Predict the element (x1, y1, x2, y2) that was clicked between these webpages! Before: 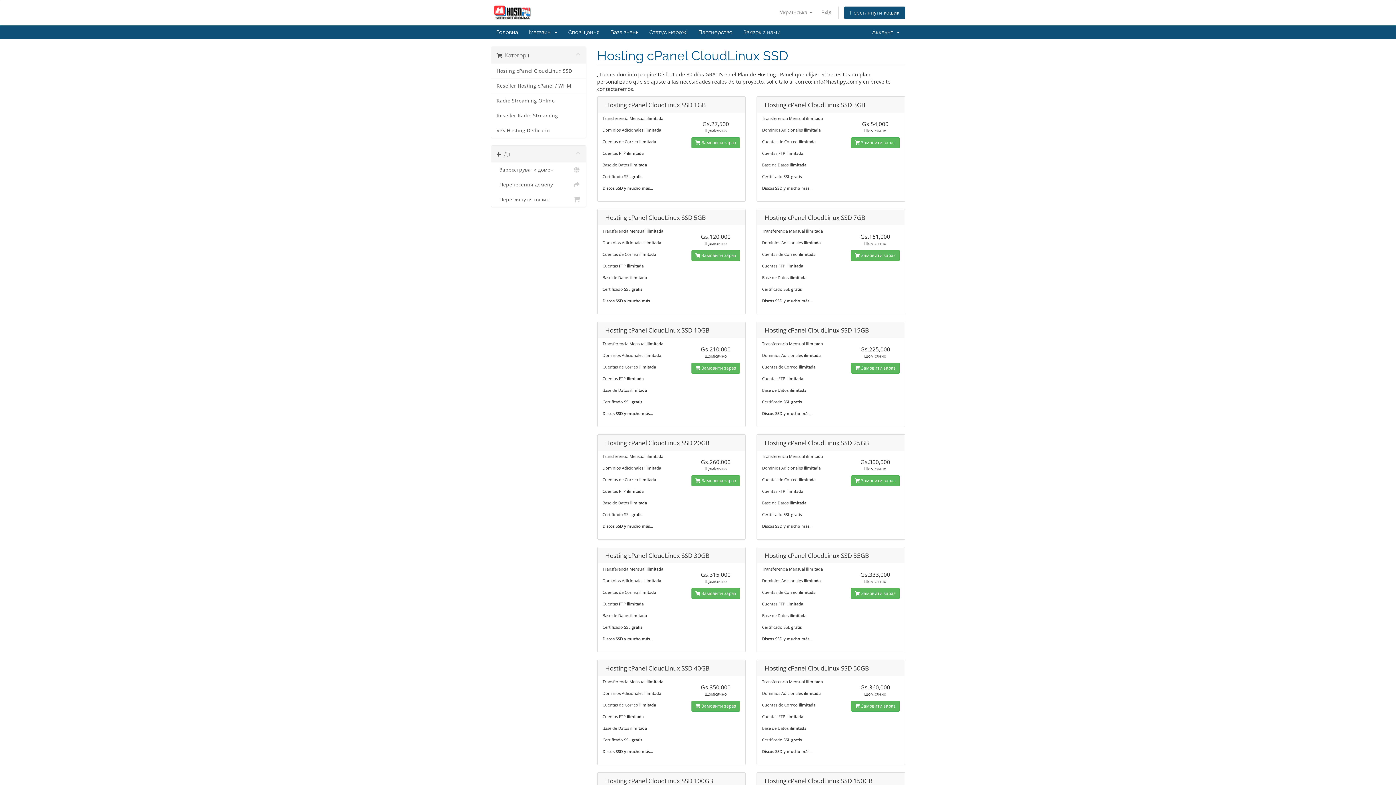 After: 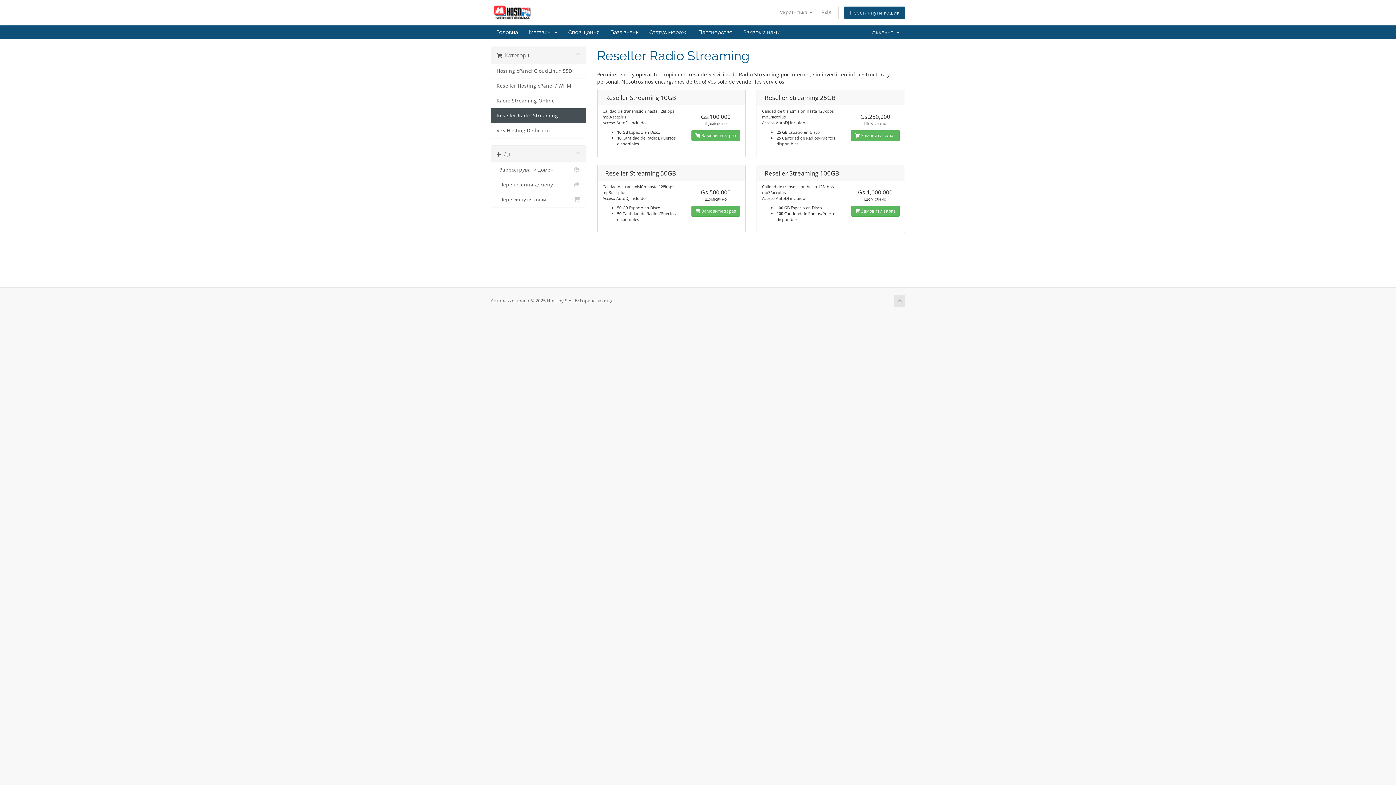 Action: label: Reseller Radio Streaming bbox: (491, 108, 586, 123)